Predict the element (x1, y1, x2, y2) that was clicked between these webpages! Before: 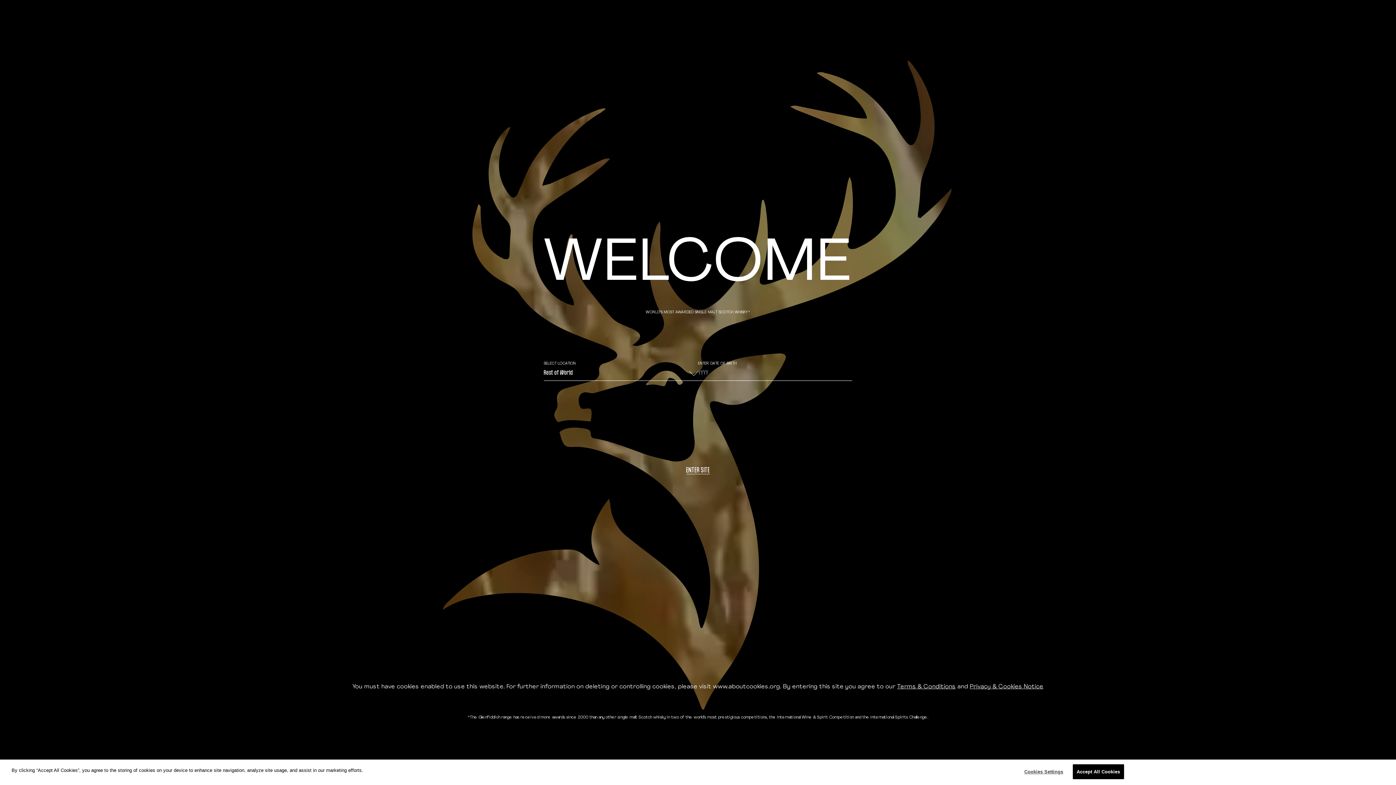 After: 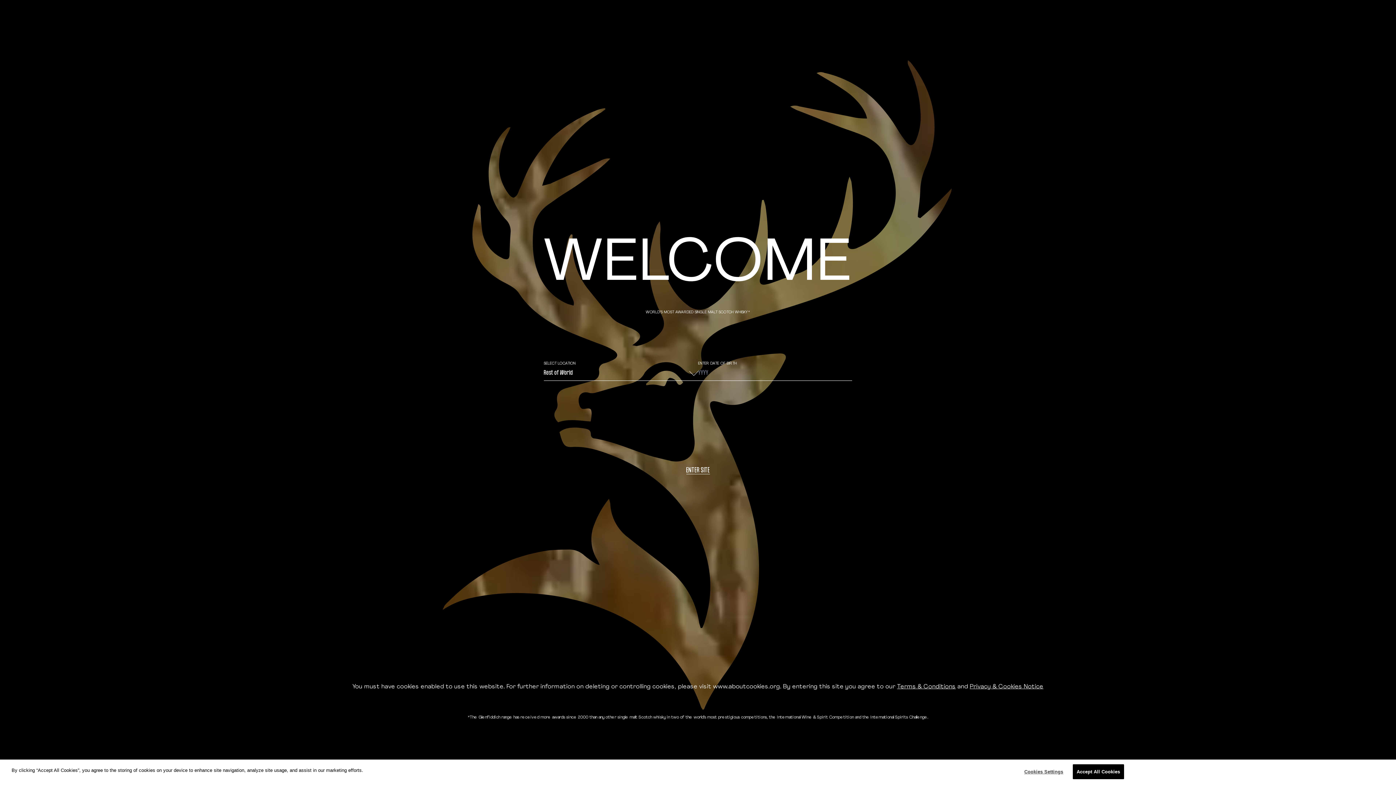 Action: bbox: (970, 684, 1043, 690) label: Privacy & Cookies Notice